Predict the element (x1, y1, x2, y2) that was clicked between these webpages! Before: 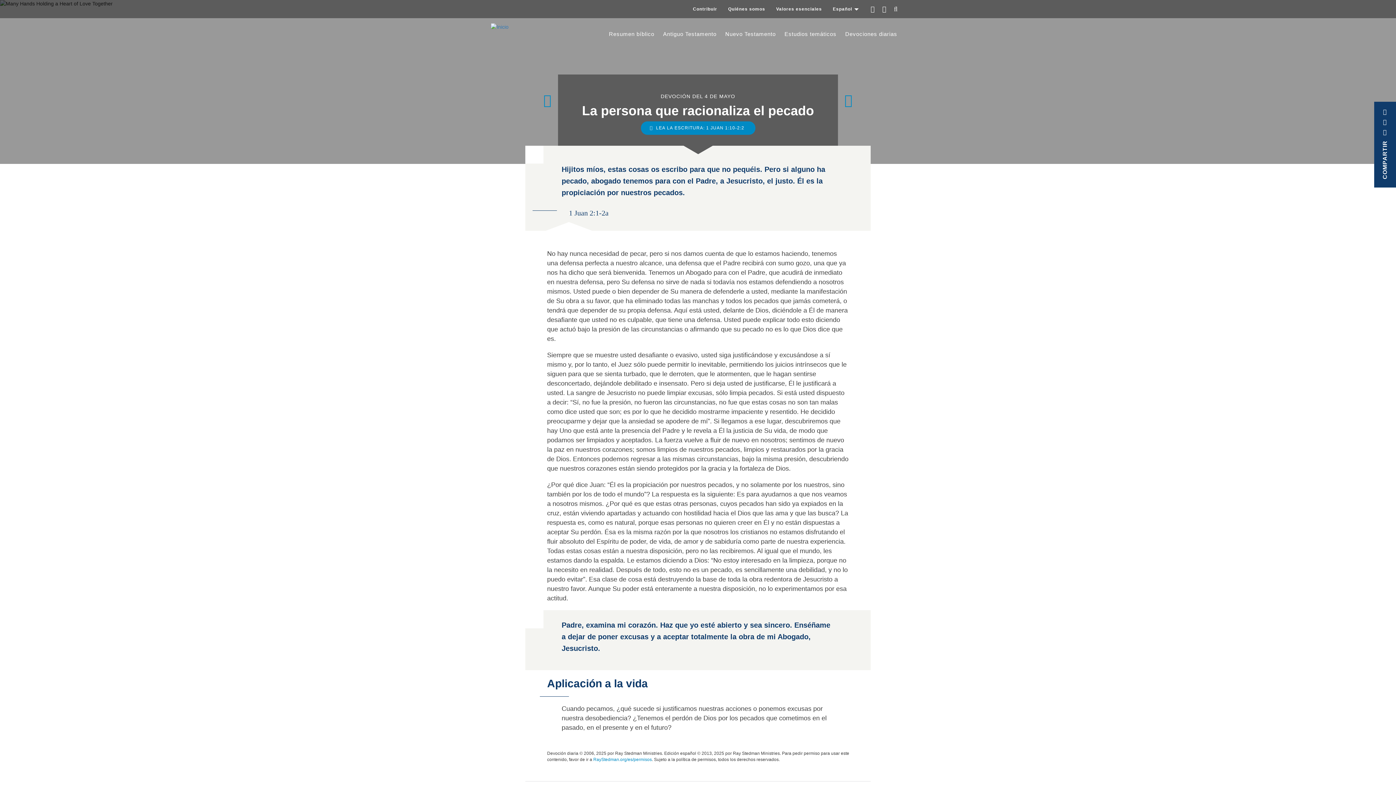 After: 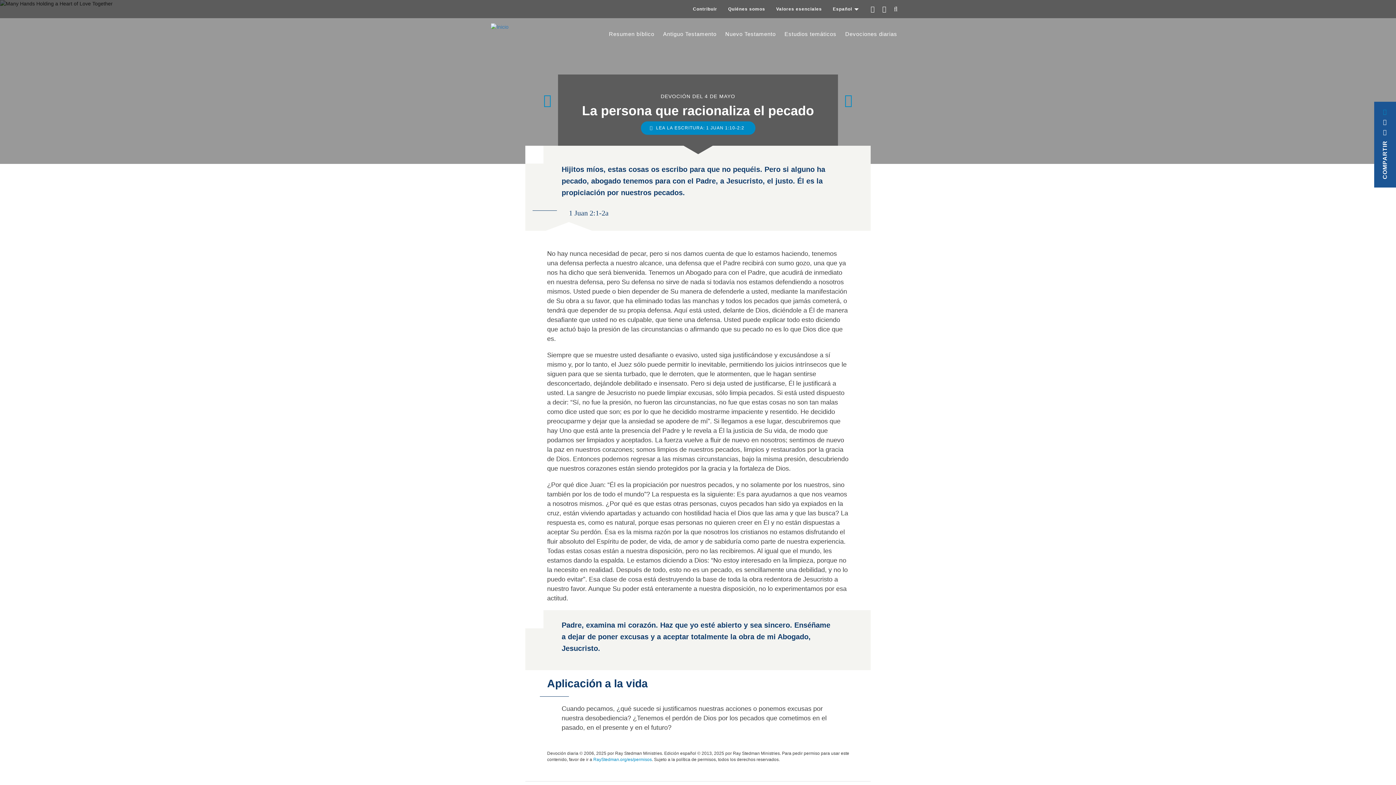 Action: bbox: (1382, 109, 1388, 115)